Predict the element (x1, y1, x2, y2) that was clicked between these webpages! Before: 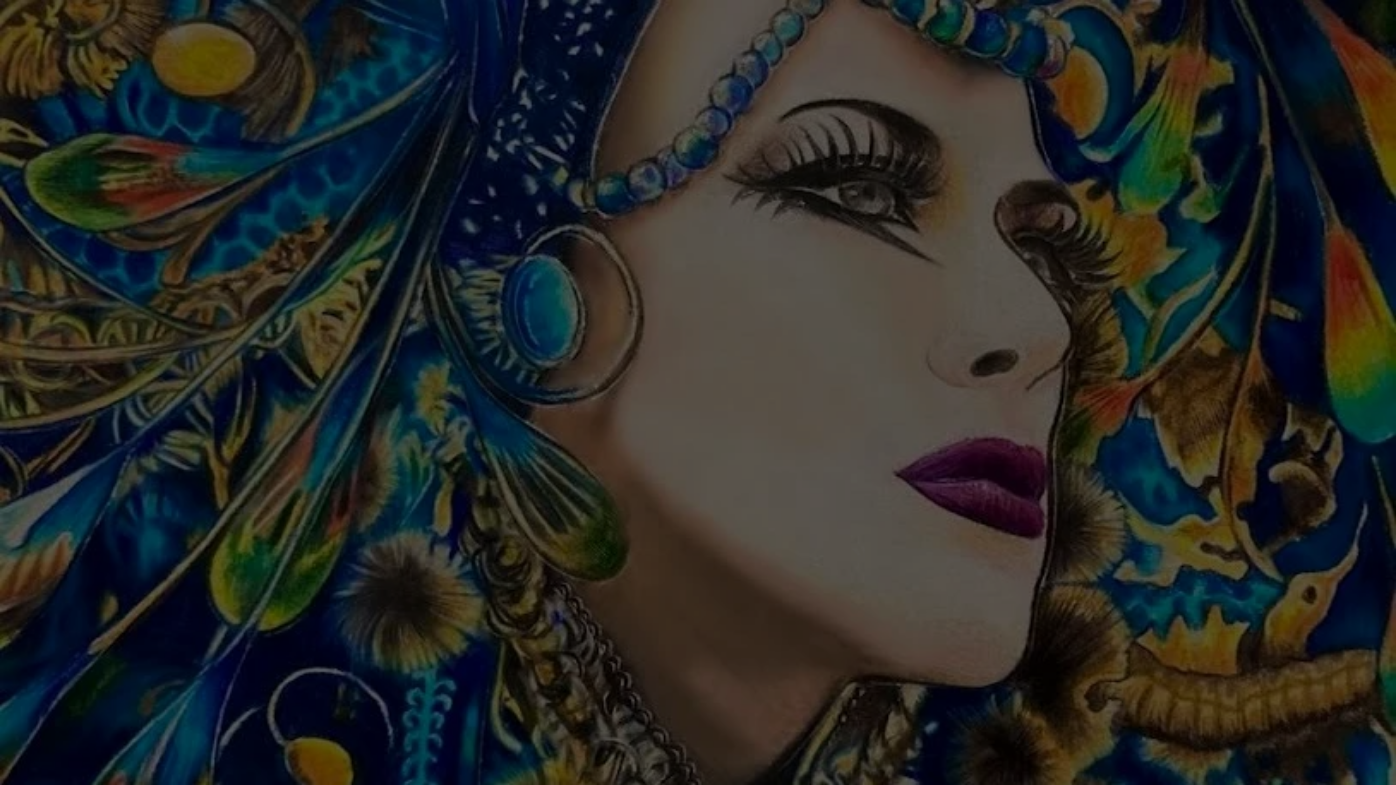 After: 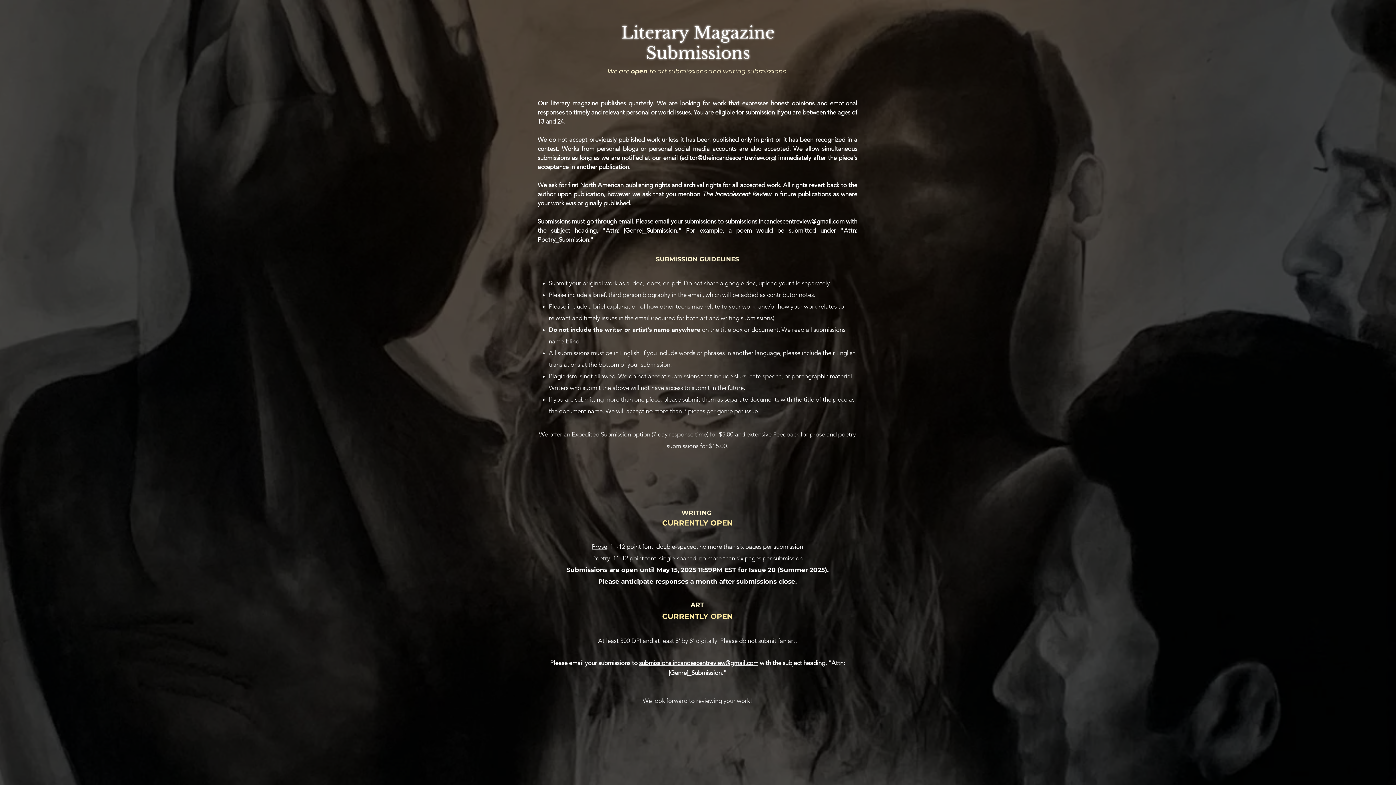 Action: label: SUBMIT WORK bbox: (698, 127, 762, 144)